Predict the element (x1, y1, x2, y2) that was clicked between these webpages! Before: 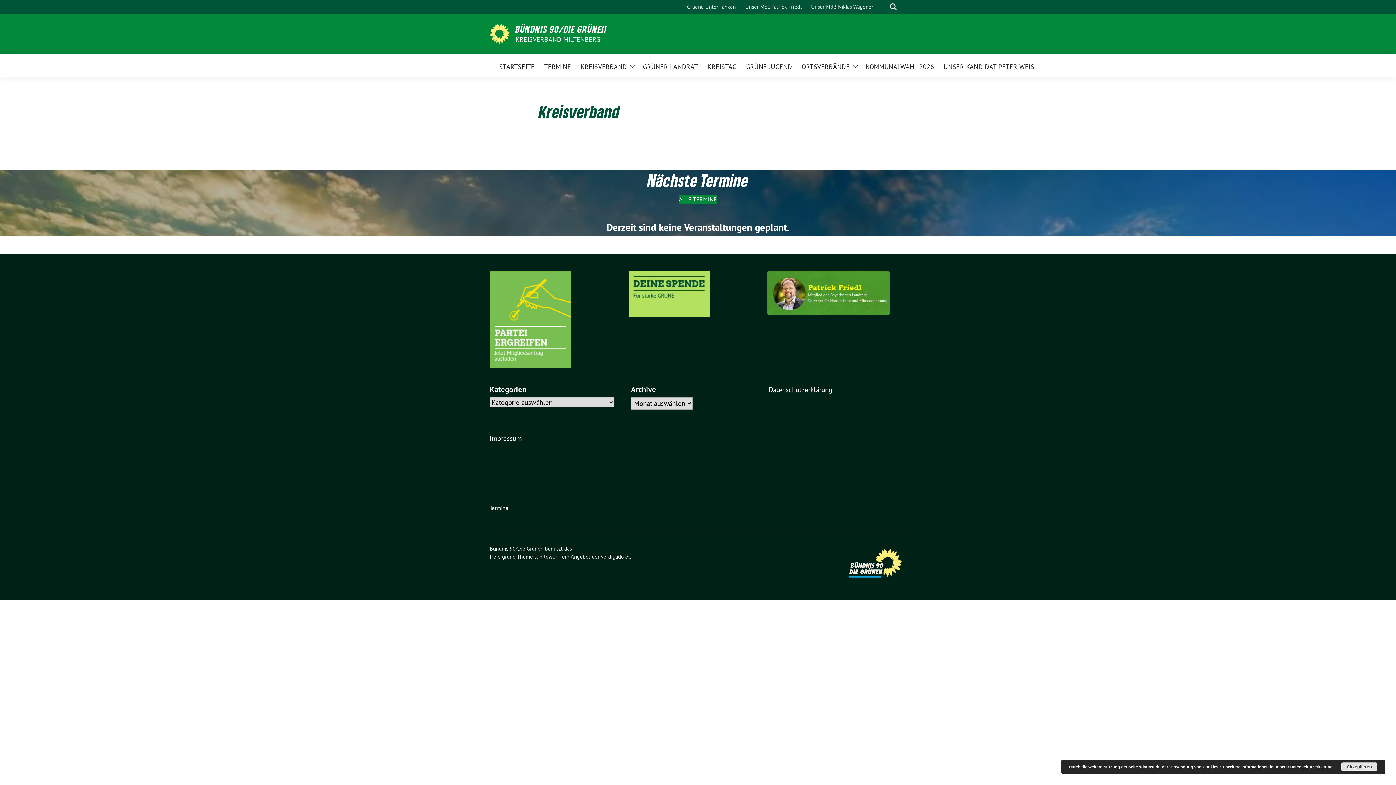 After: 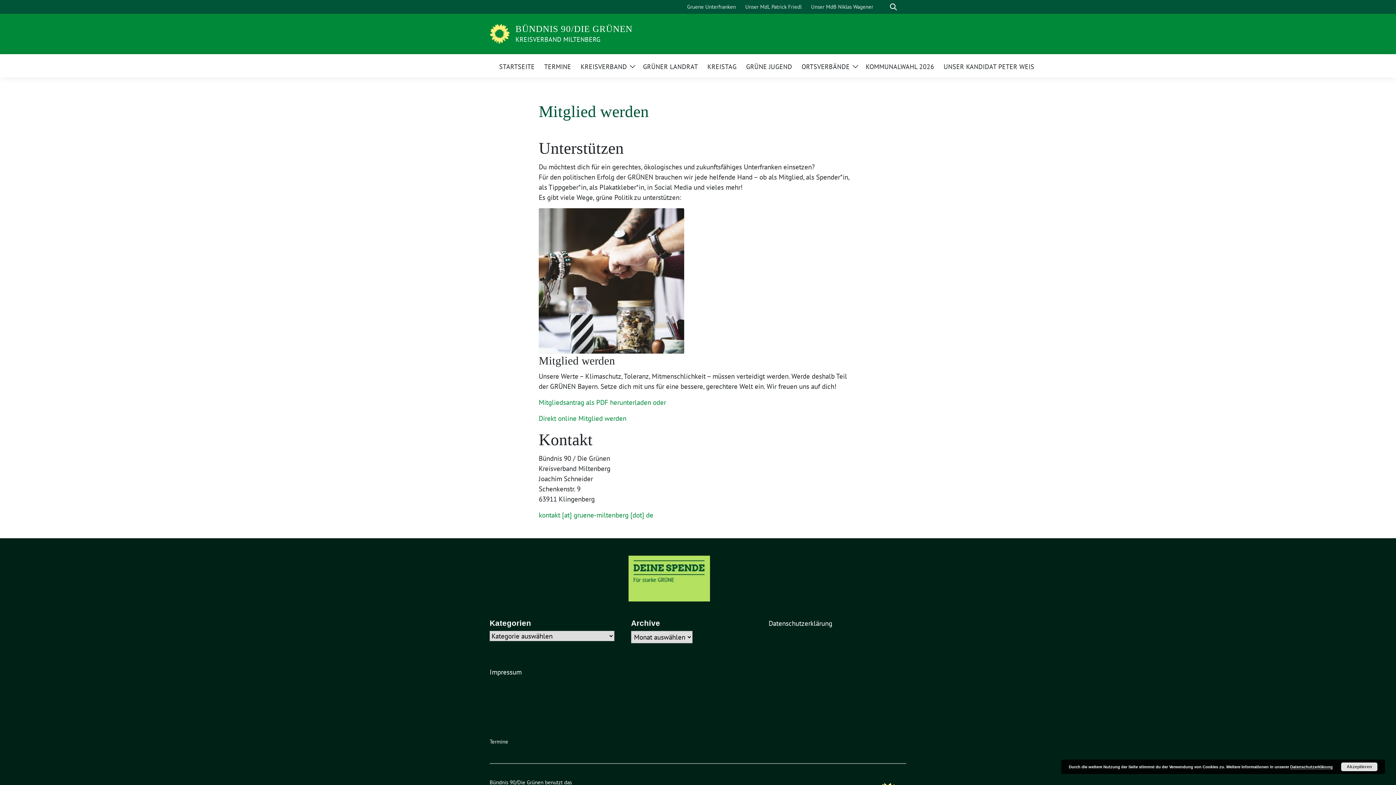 Action: bbox: (489, 314, 571, 323)